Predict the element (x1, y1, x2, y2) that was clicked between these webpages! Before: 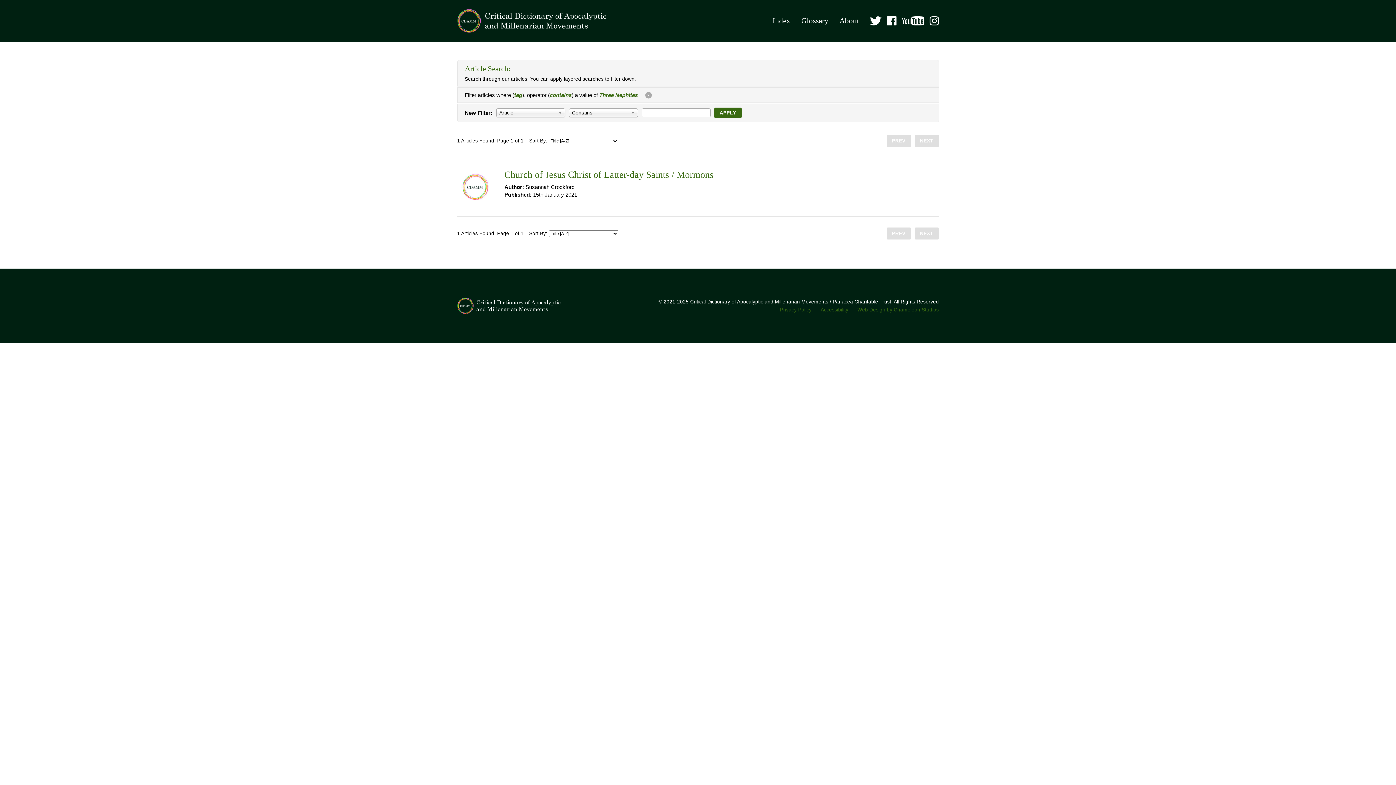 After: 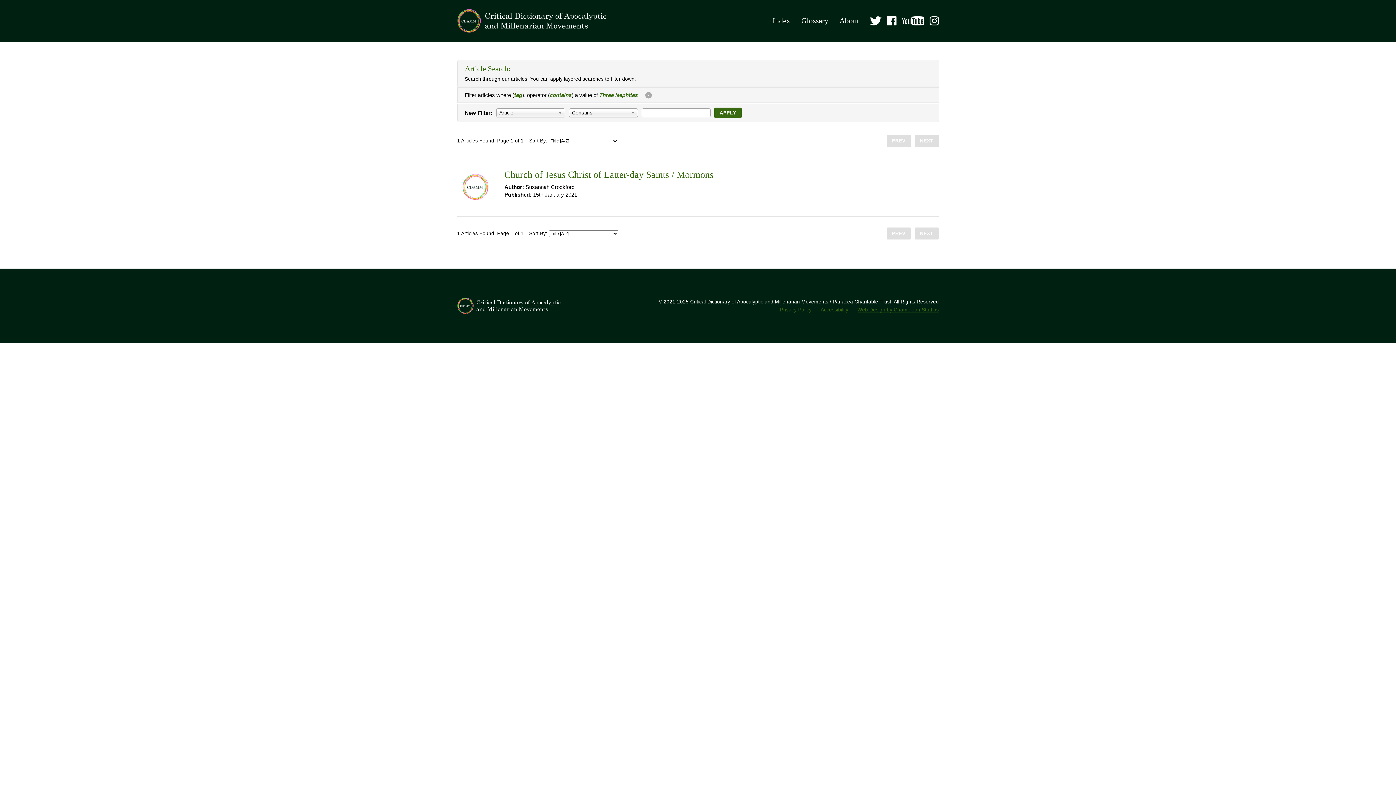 Action: label: Web Design by Chameleon Studios bbox: (857, 307, 939, 312)